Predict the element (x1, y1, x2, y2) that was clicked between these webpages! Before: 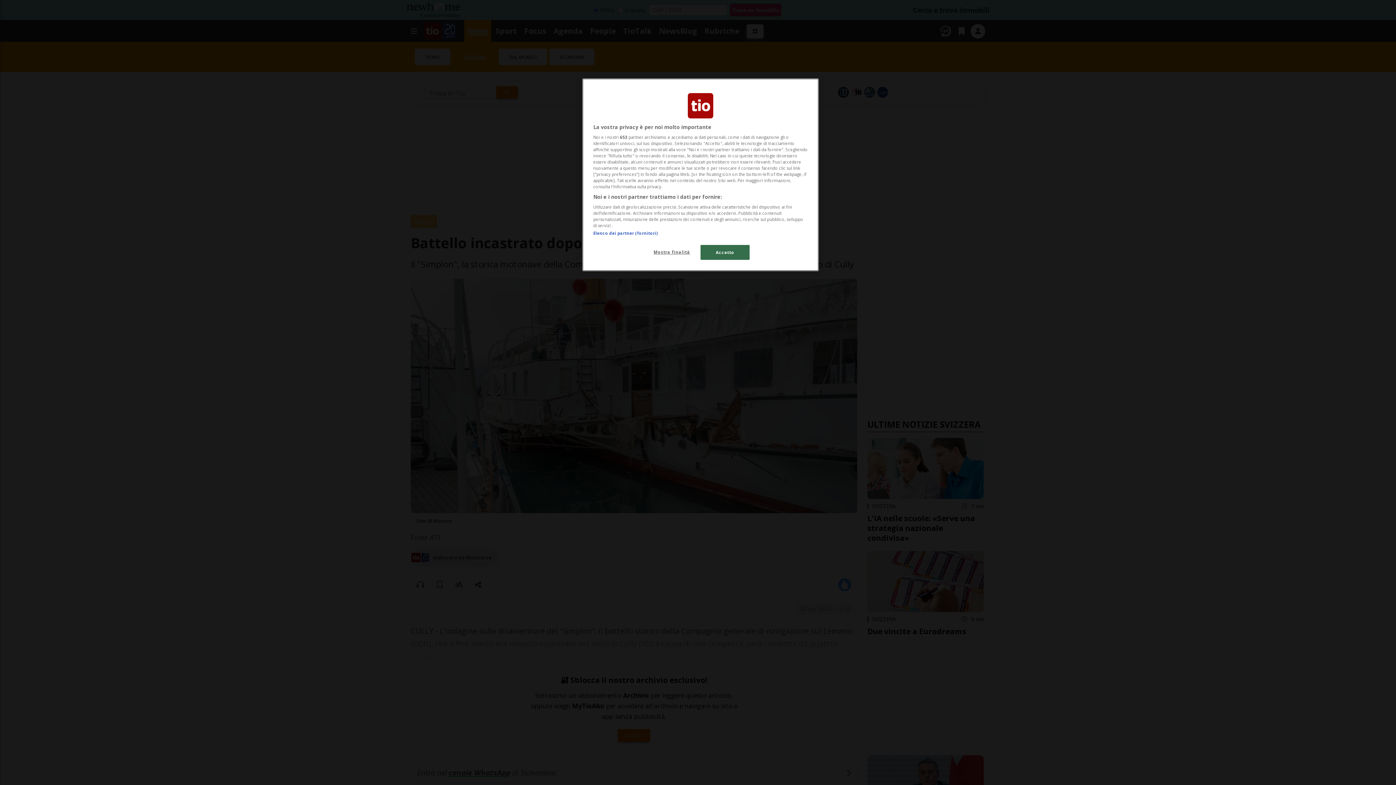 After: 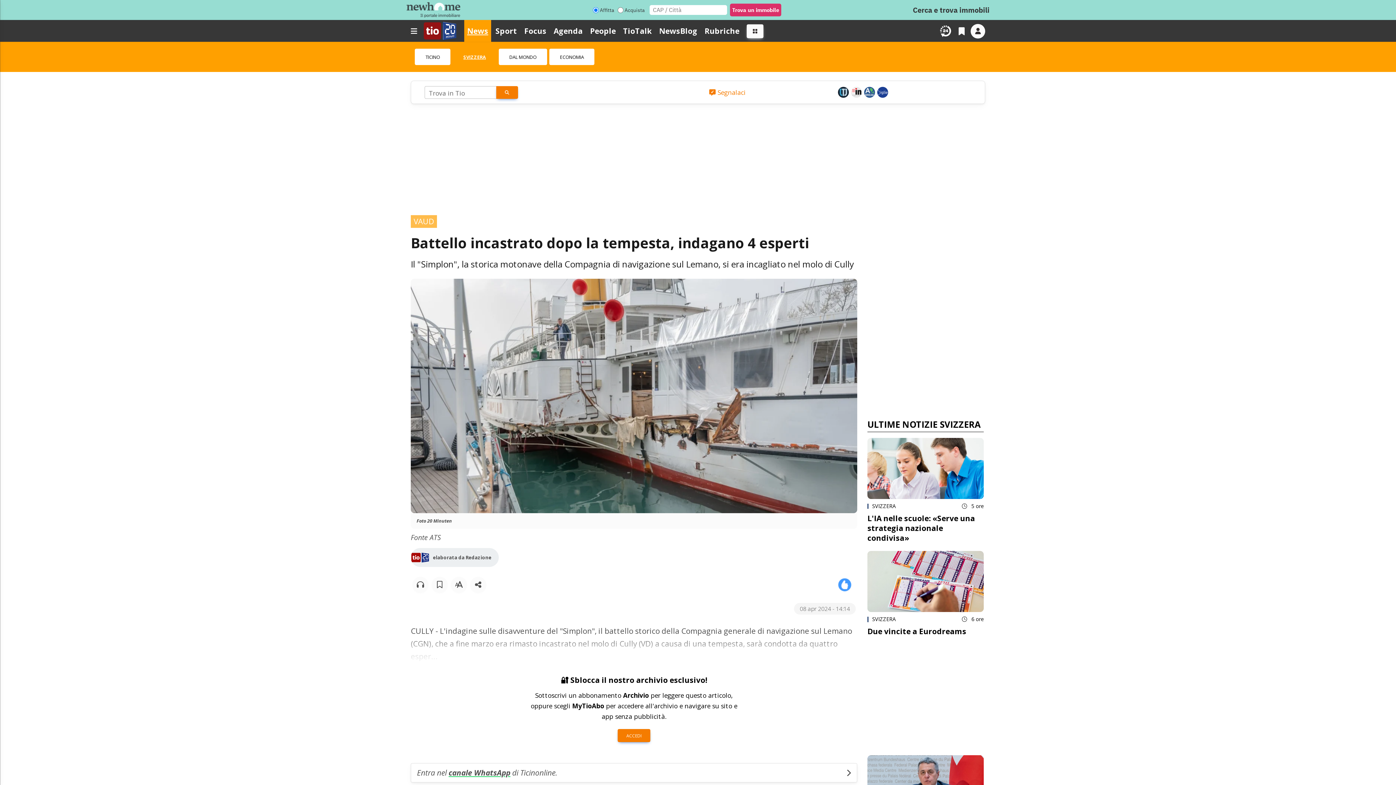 Action: bbox: (700, 245, 749, 260) label: Accetto